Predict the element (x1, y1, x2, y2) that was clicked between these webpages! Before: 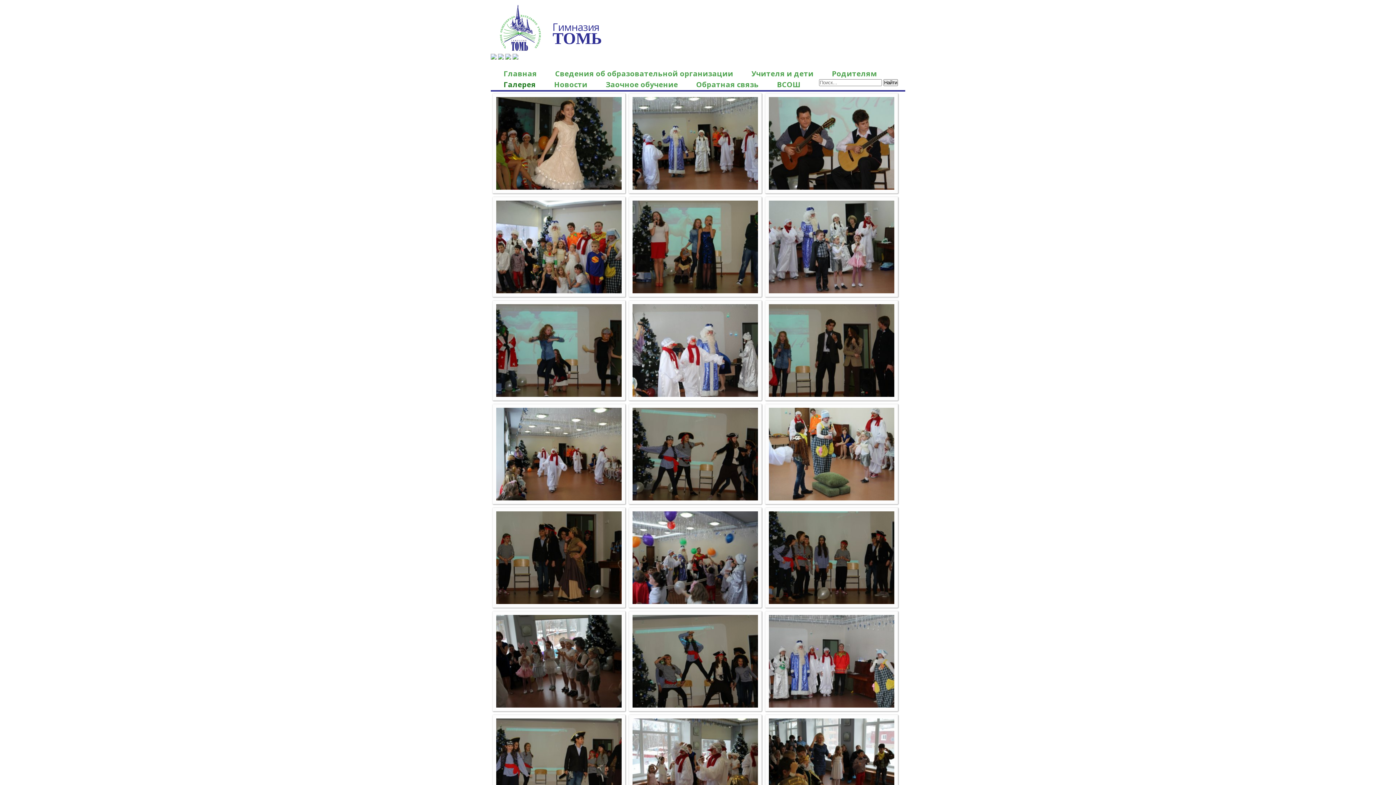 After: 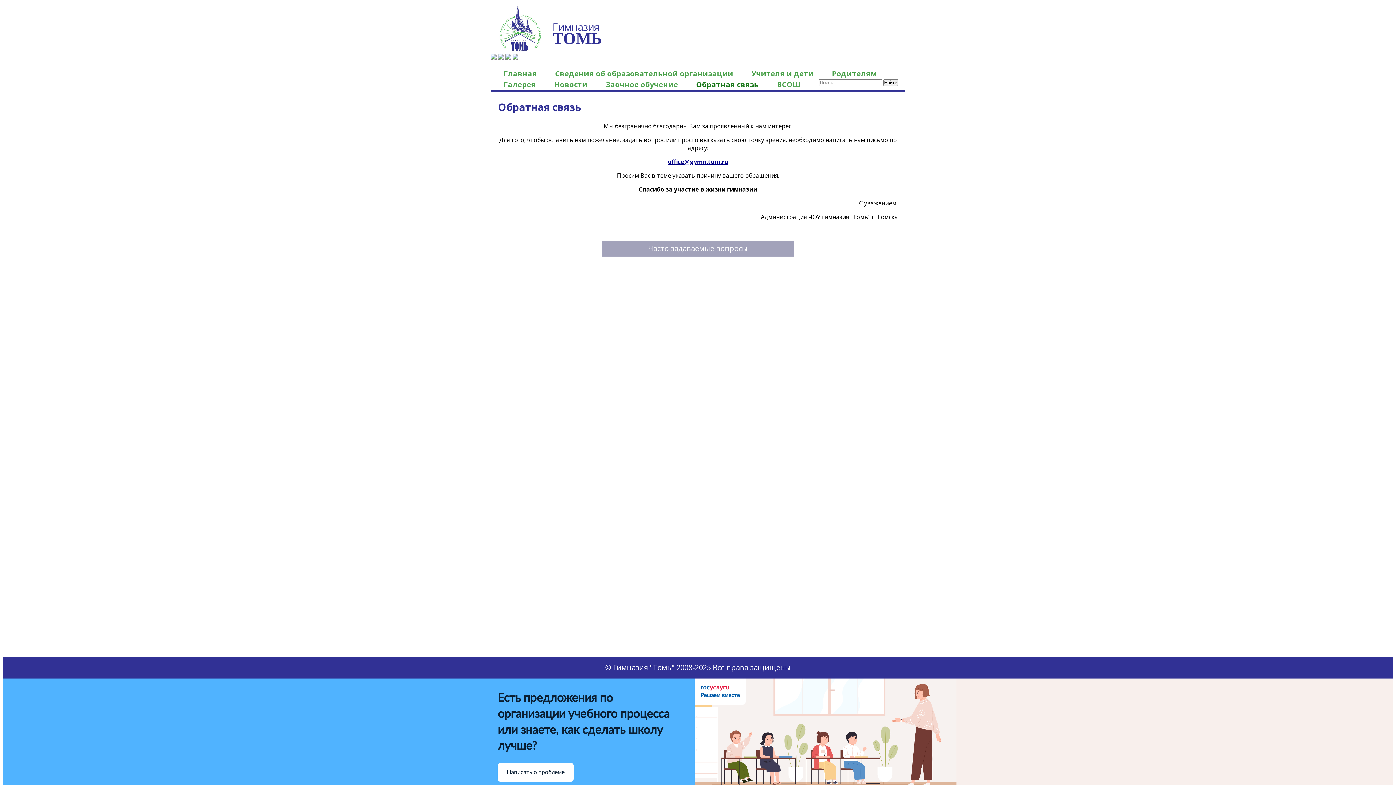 Action: label: Обратная связь bbox: (696, 79, 758, 89)